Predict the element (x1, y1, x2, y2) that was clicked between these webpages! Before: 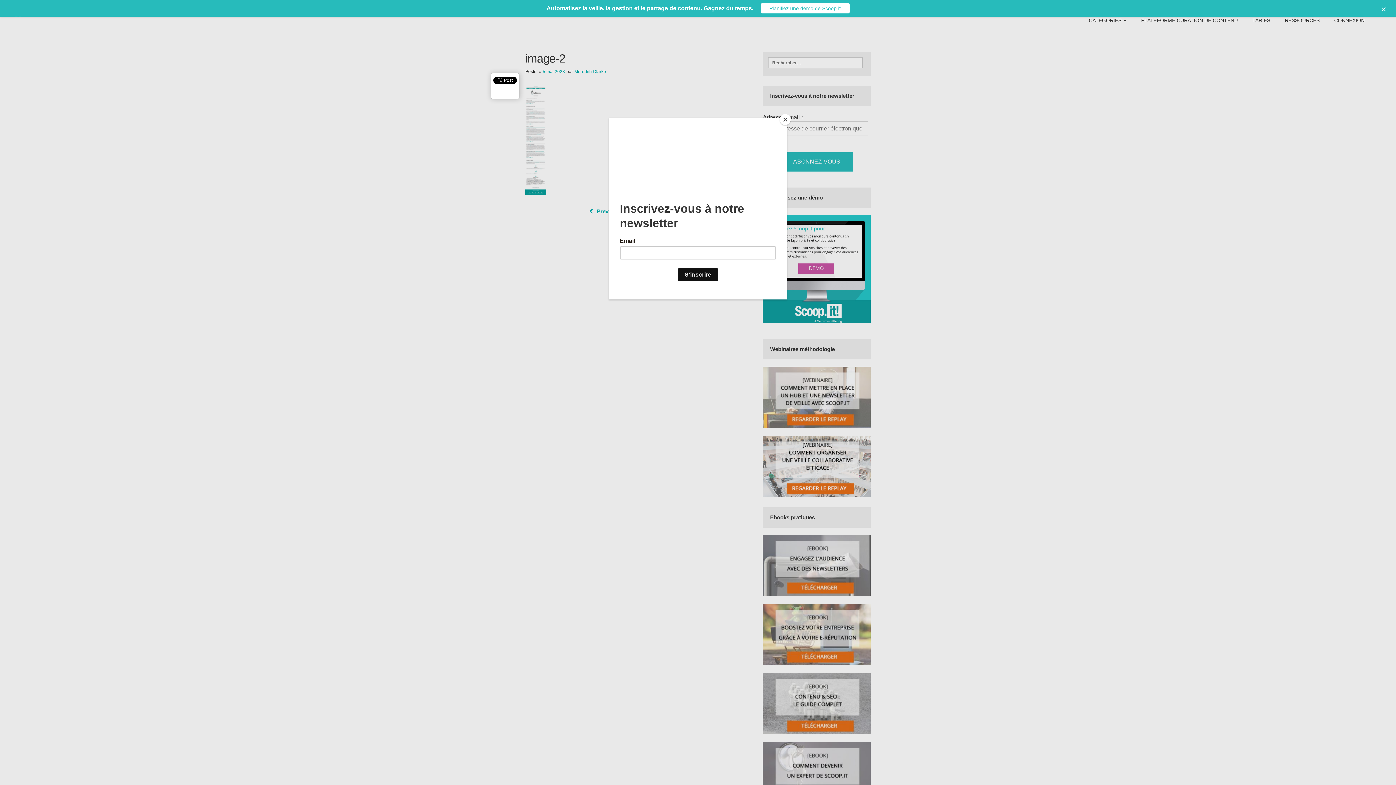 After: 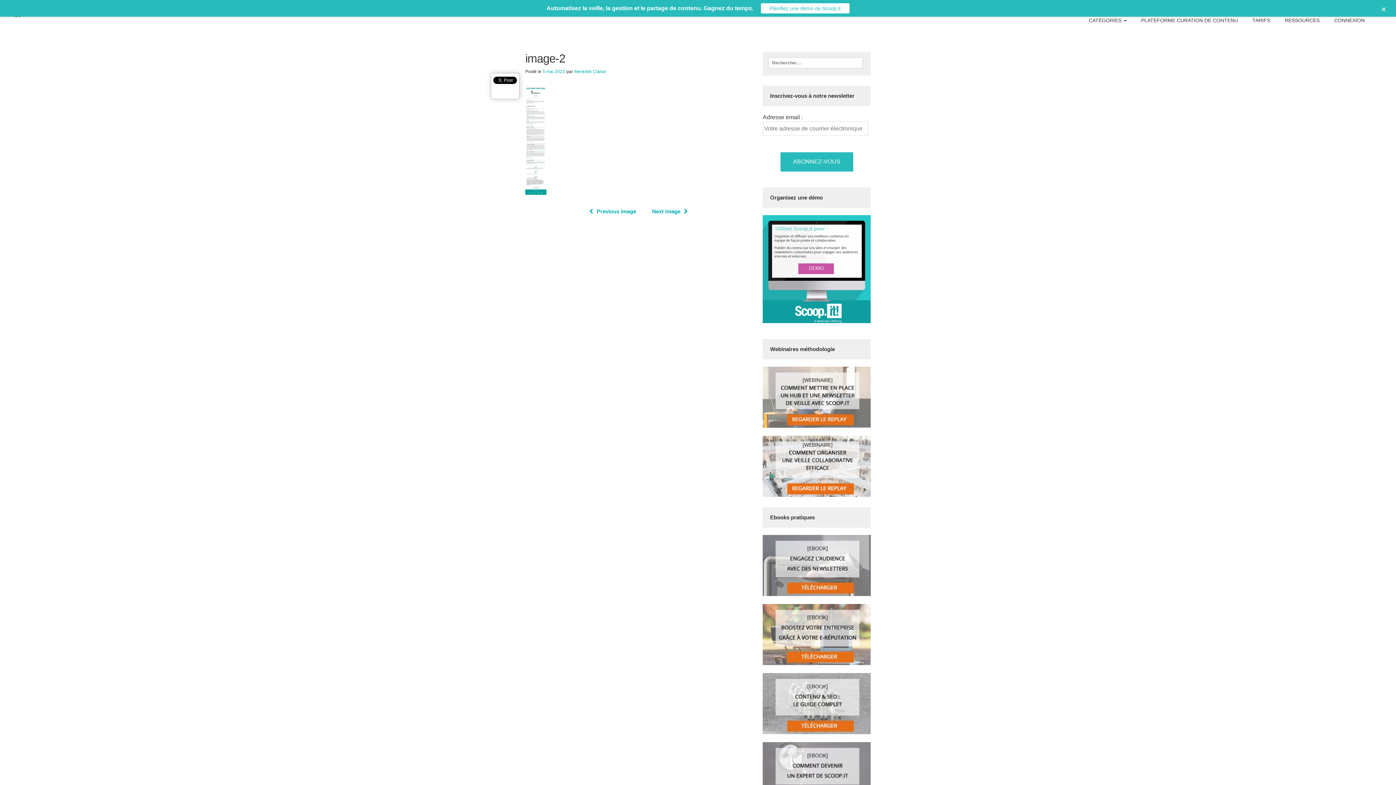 Action: label: Close bbox: (780, 114, 790, 125)